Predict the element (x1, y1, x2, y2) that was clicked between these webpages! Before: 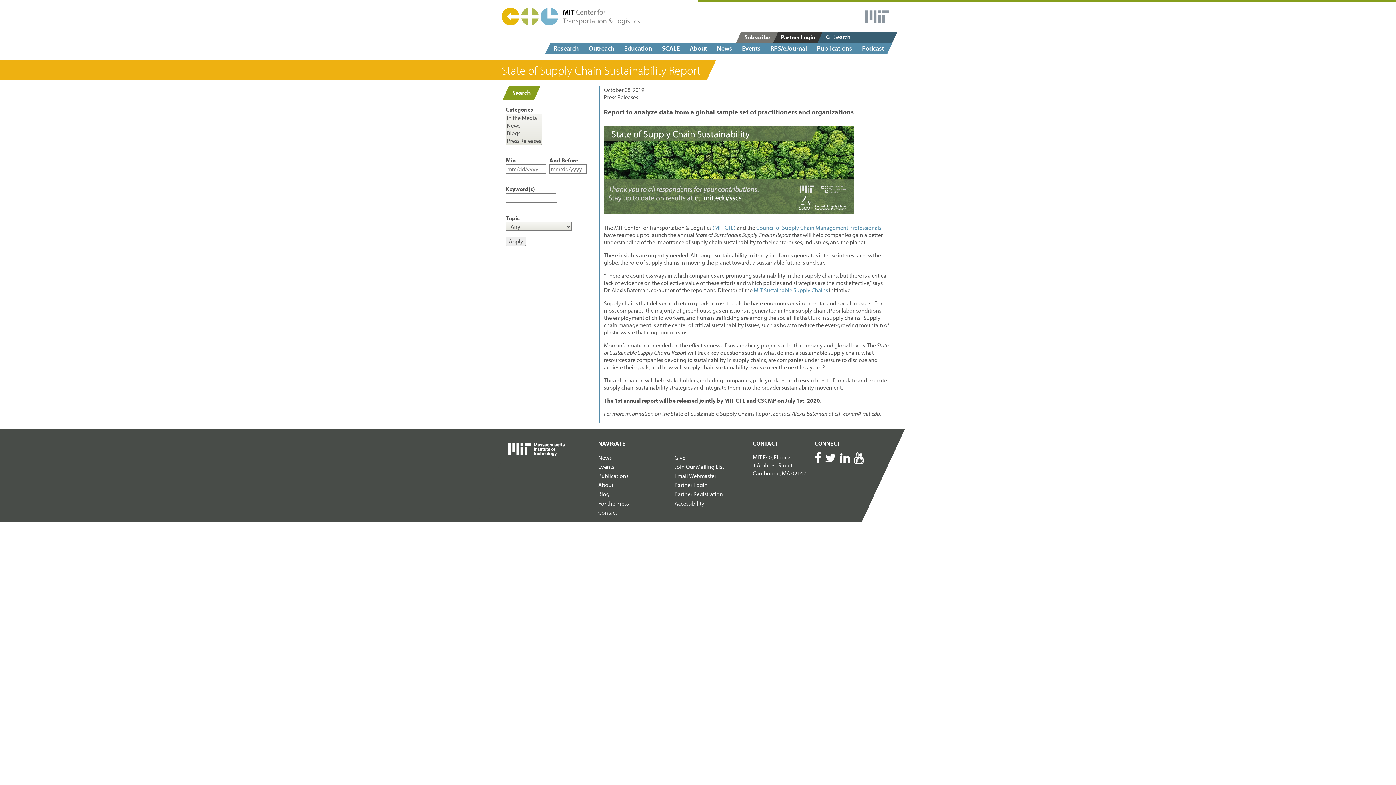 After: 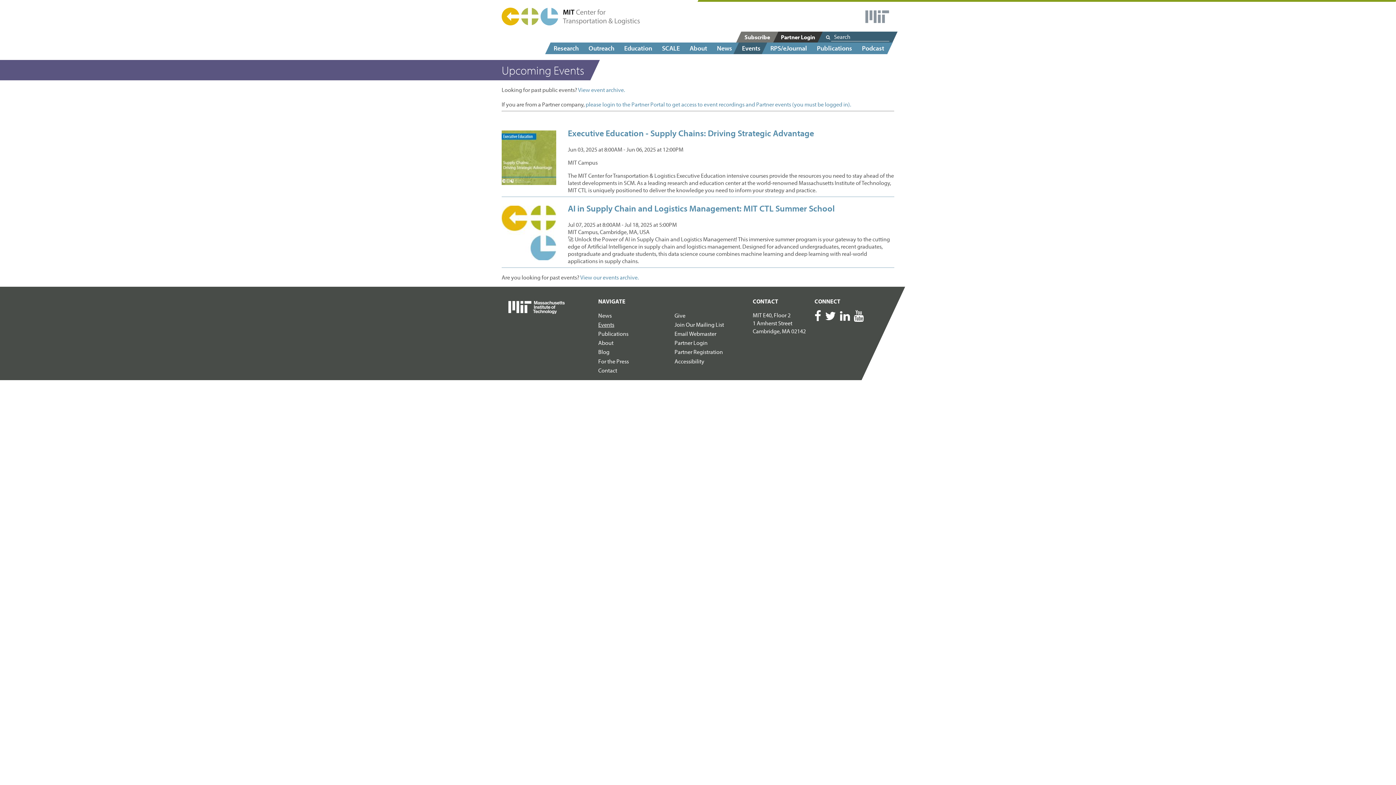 Action: label: Events bbox: (598, 463, 614, 470)